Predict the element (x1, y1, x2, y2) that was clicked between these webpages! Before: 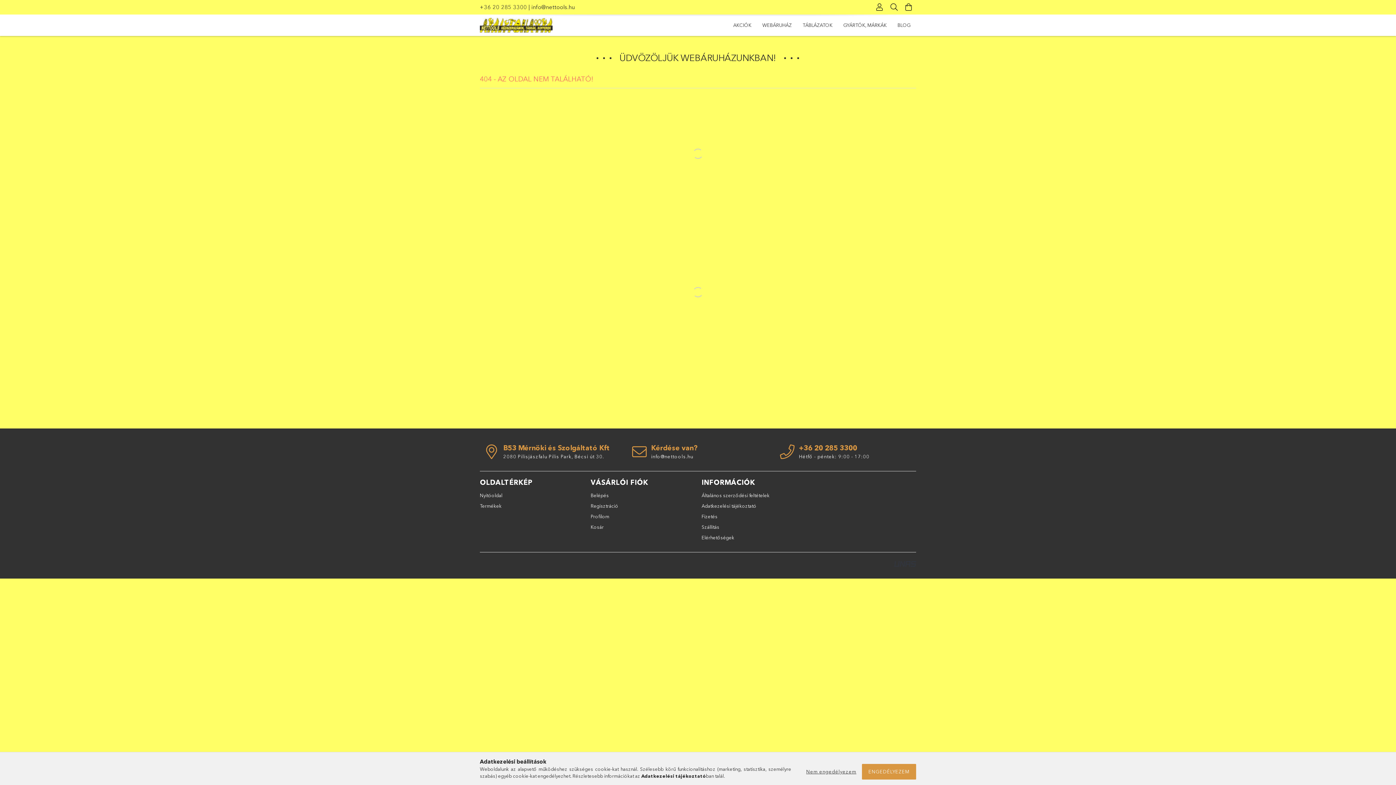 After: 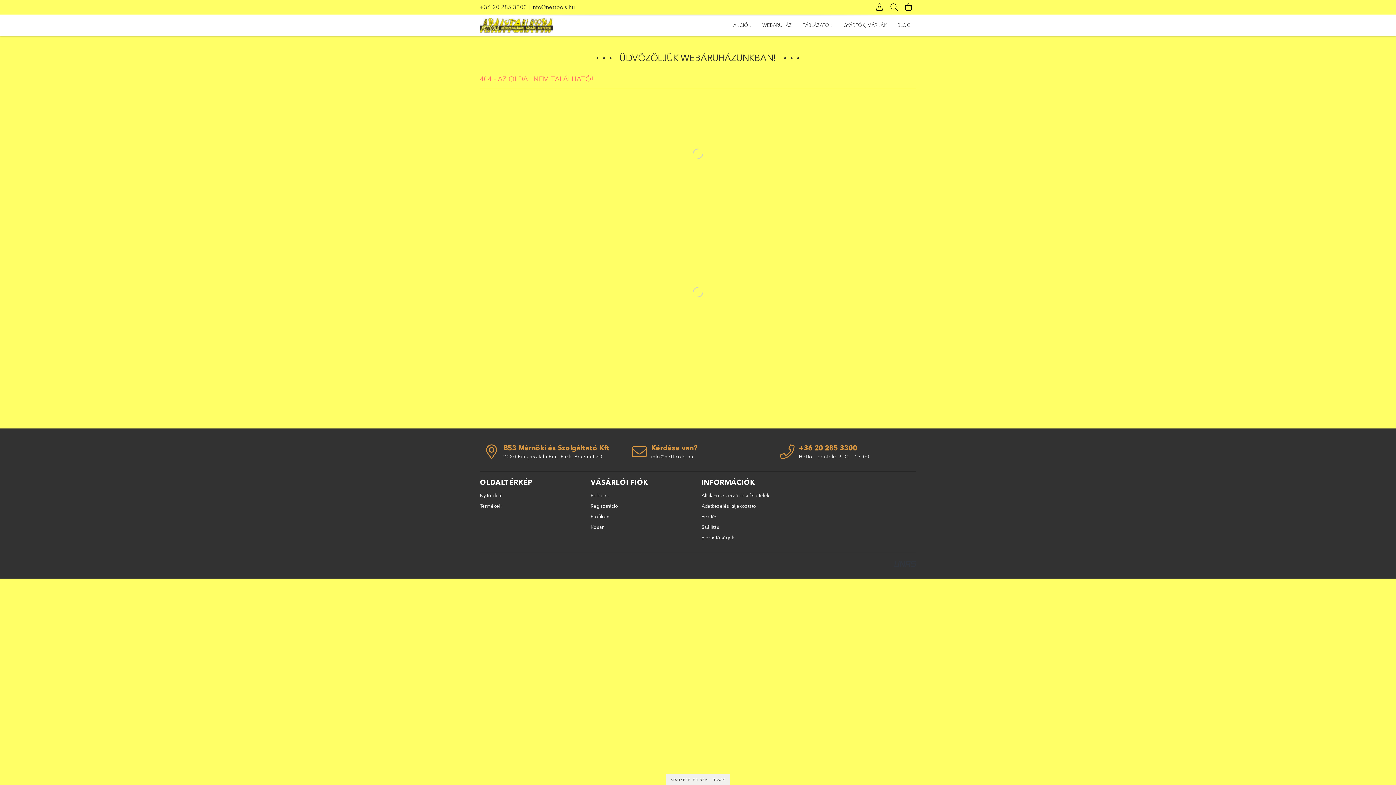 Action: bbox: (862, 764, 916, 780) label: ENGEDÉLYEZEM